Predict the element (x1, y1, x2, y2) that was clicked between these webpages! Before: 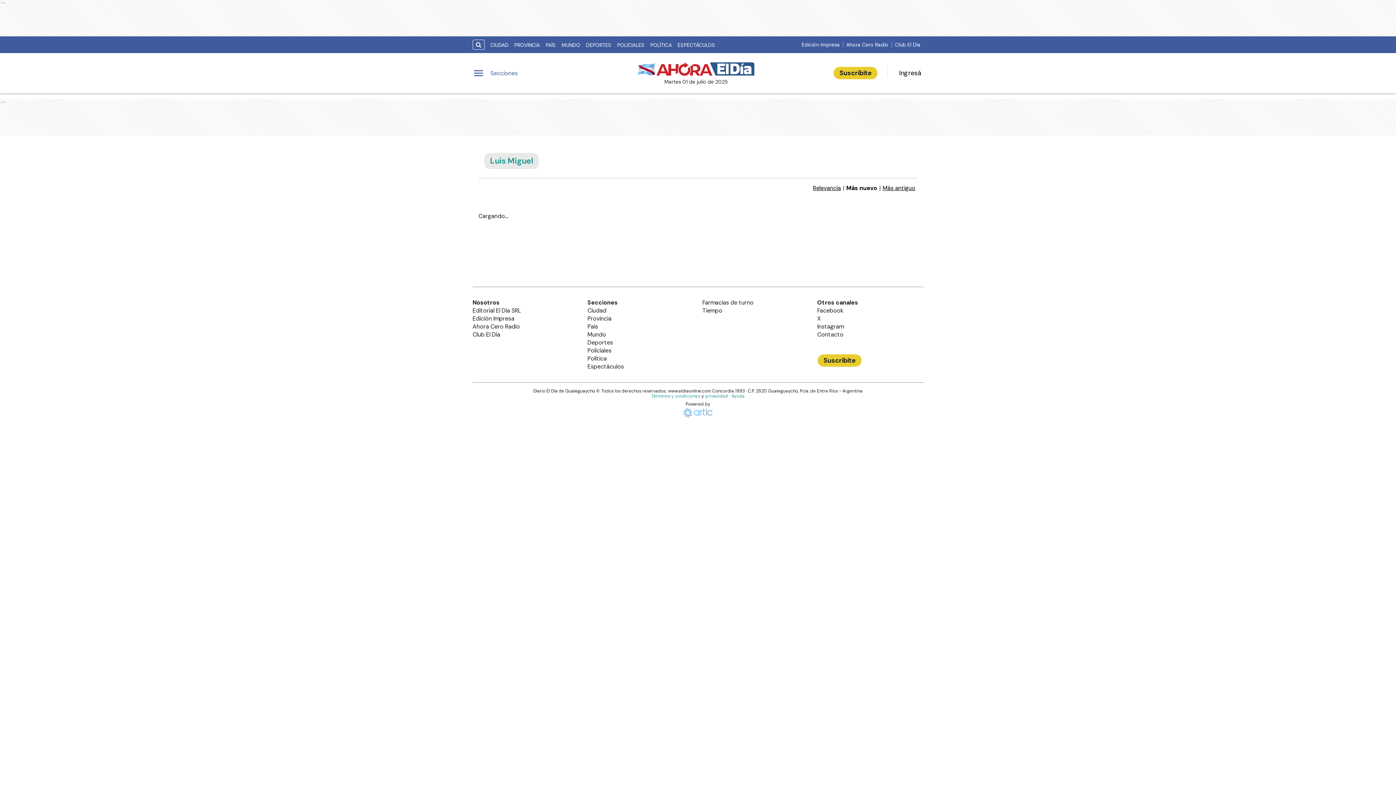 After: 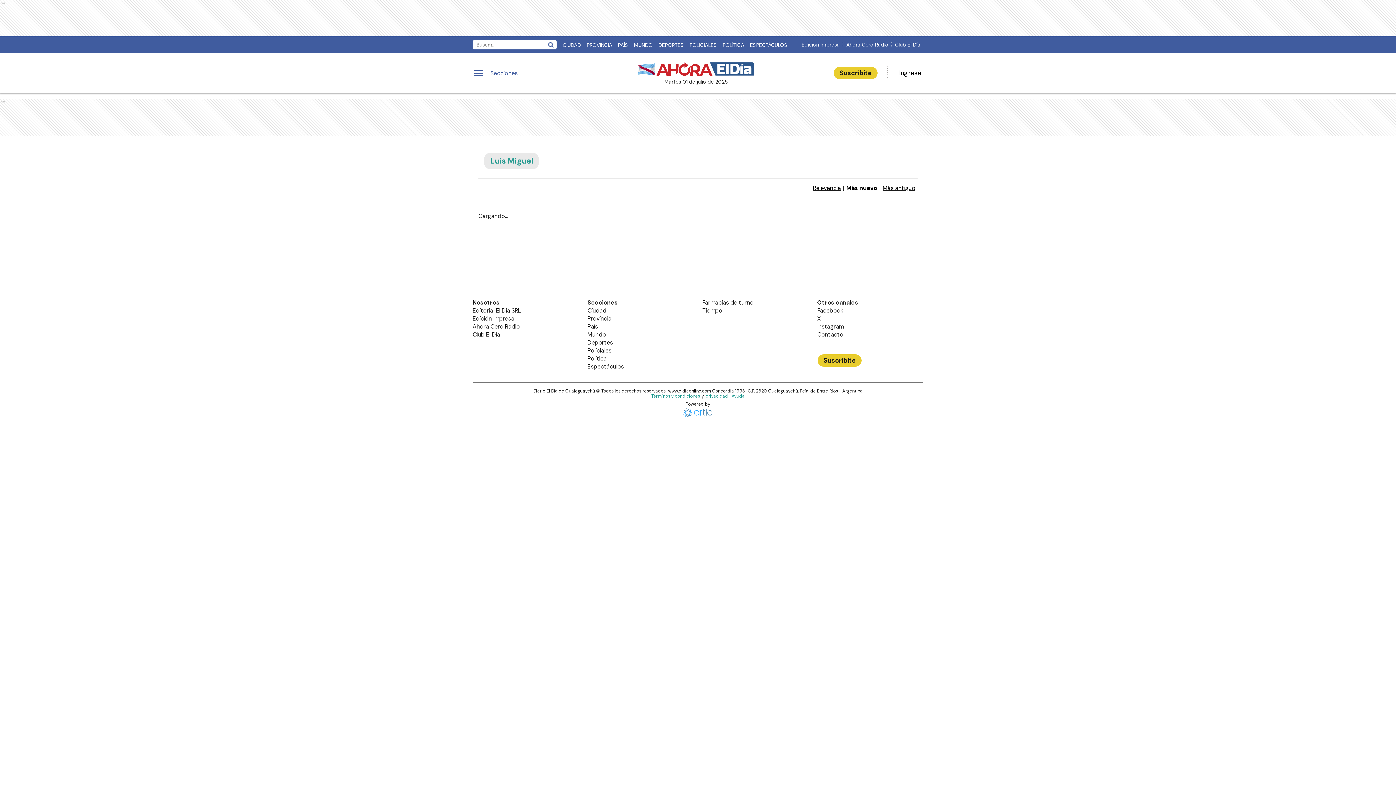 Action: label: search button bbox: (472, 39, 484, 49)